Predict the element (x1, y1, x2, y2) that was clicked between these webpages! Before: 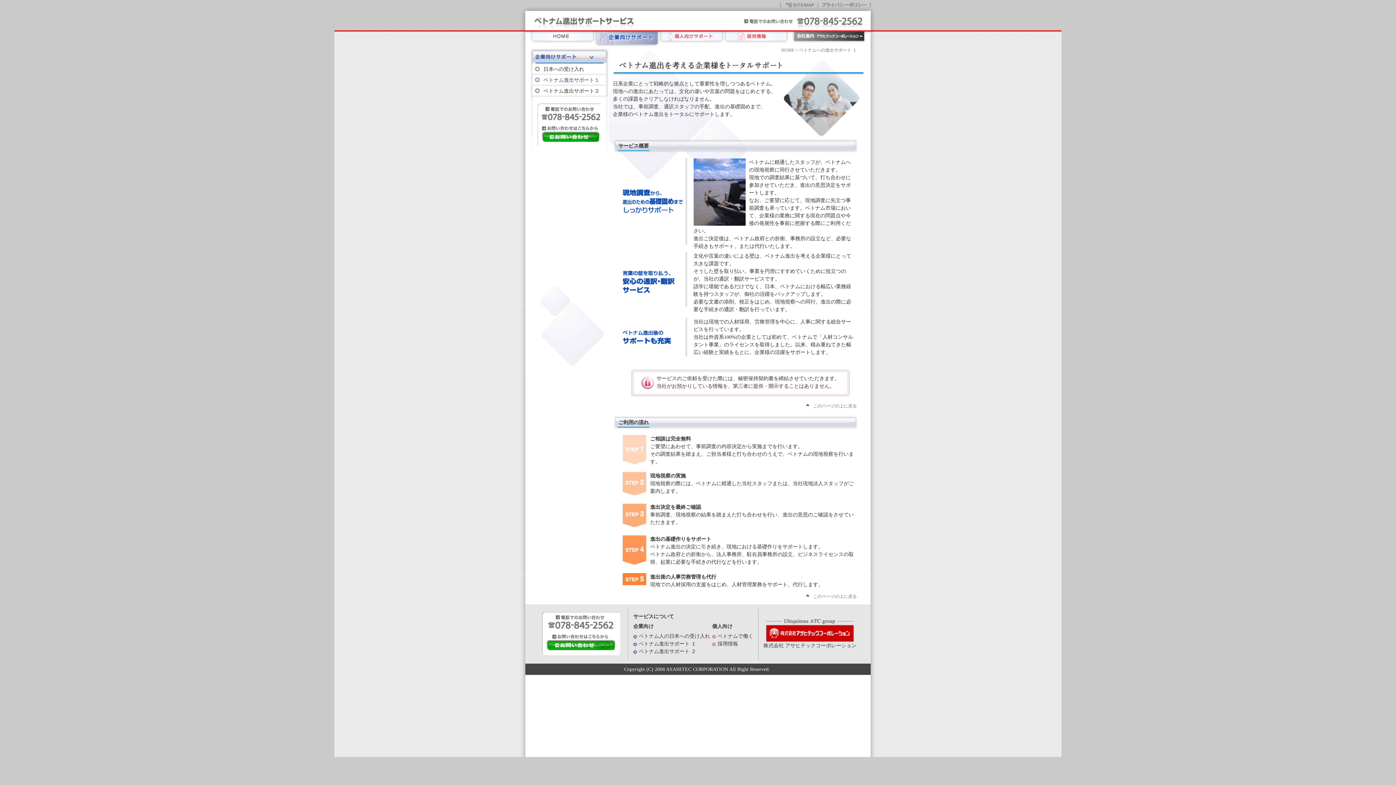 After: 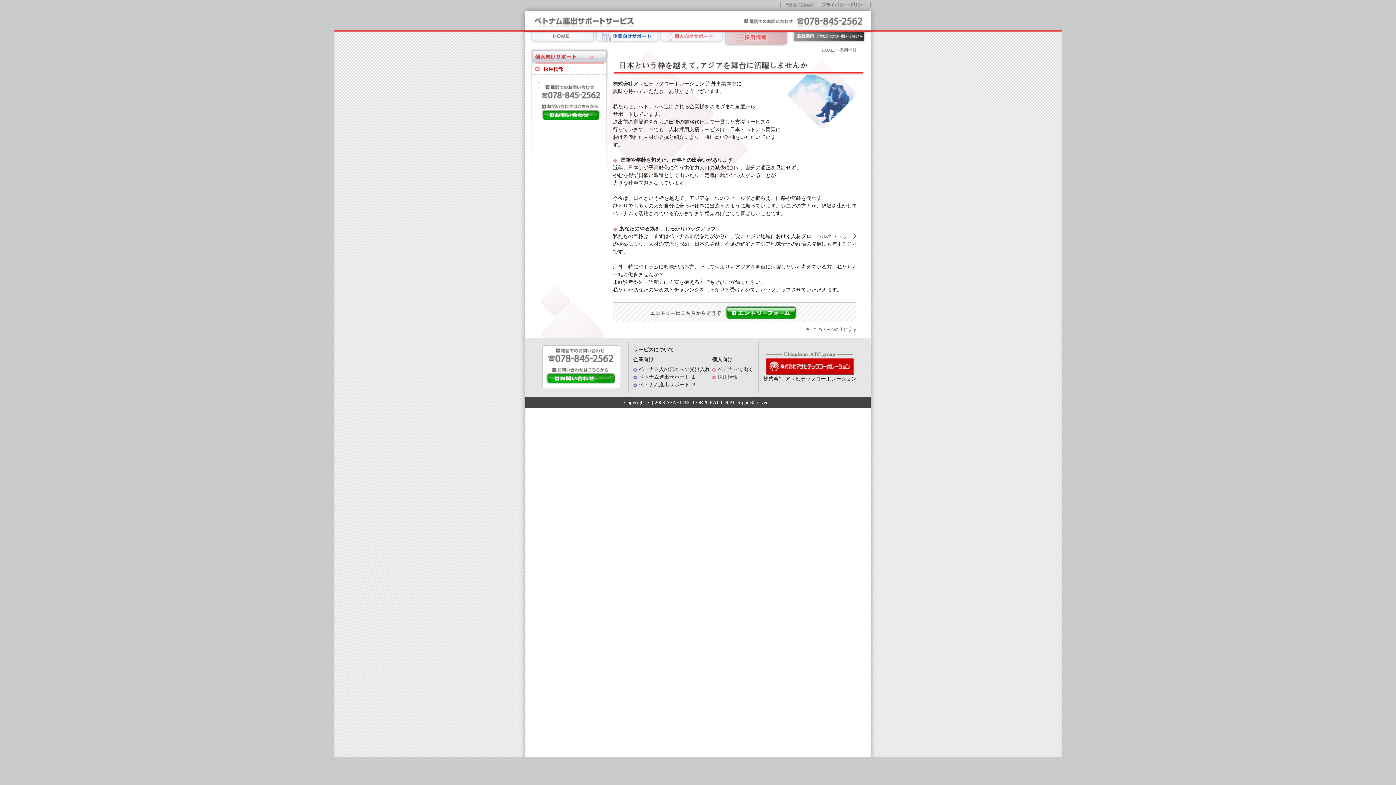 Action: bbox: (717, 641, 738, 646) label: 採用情報